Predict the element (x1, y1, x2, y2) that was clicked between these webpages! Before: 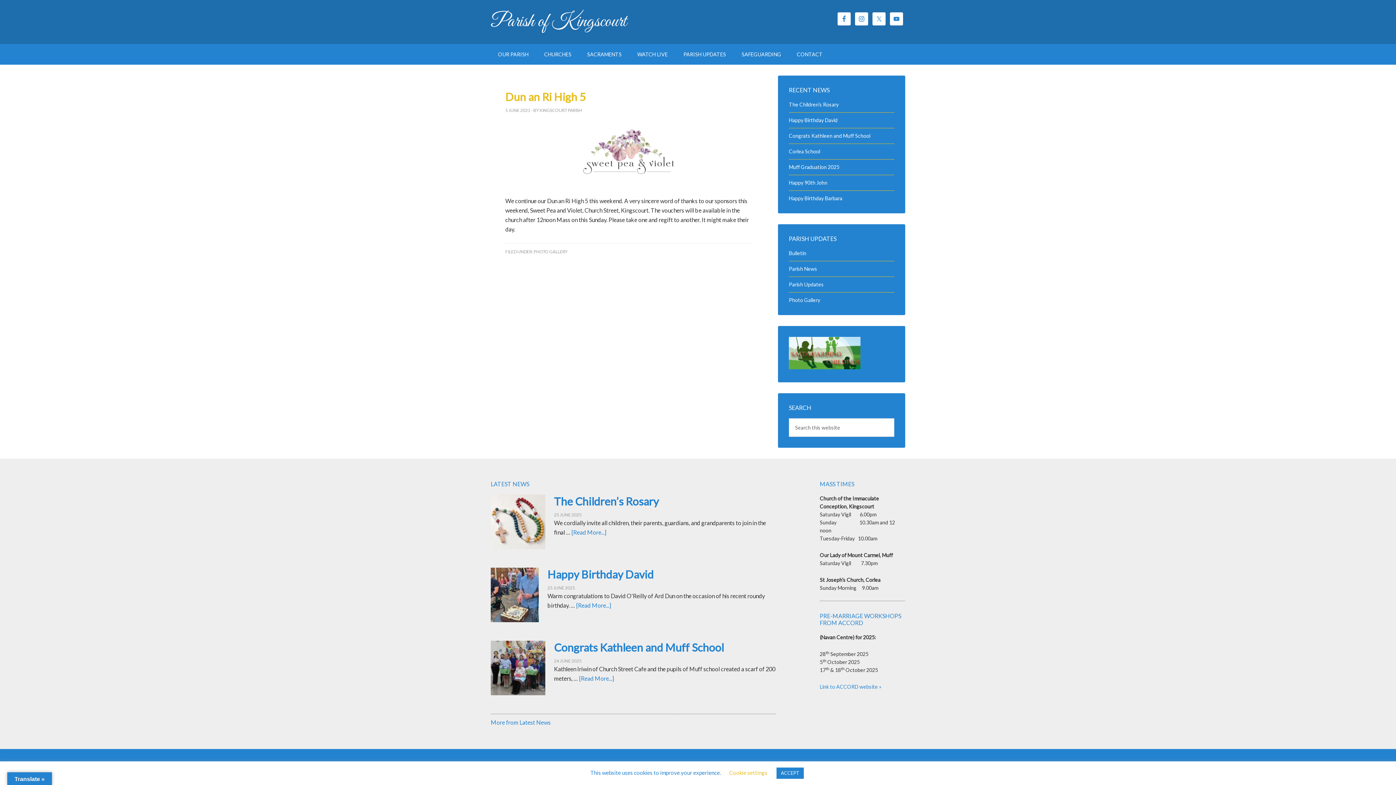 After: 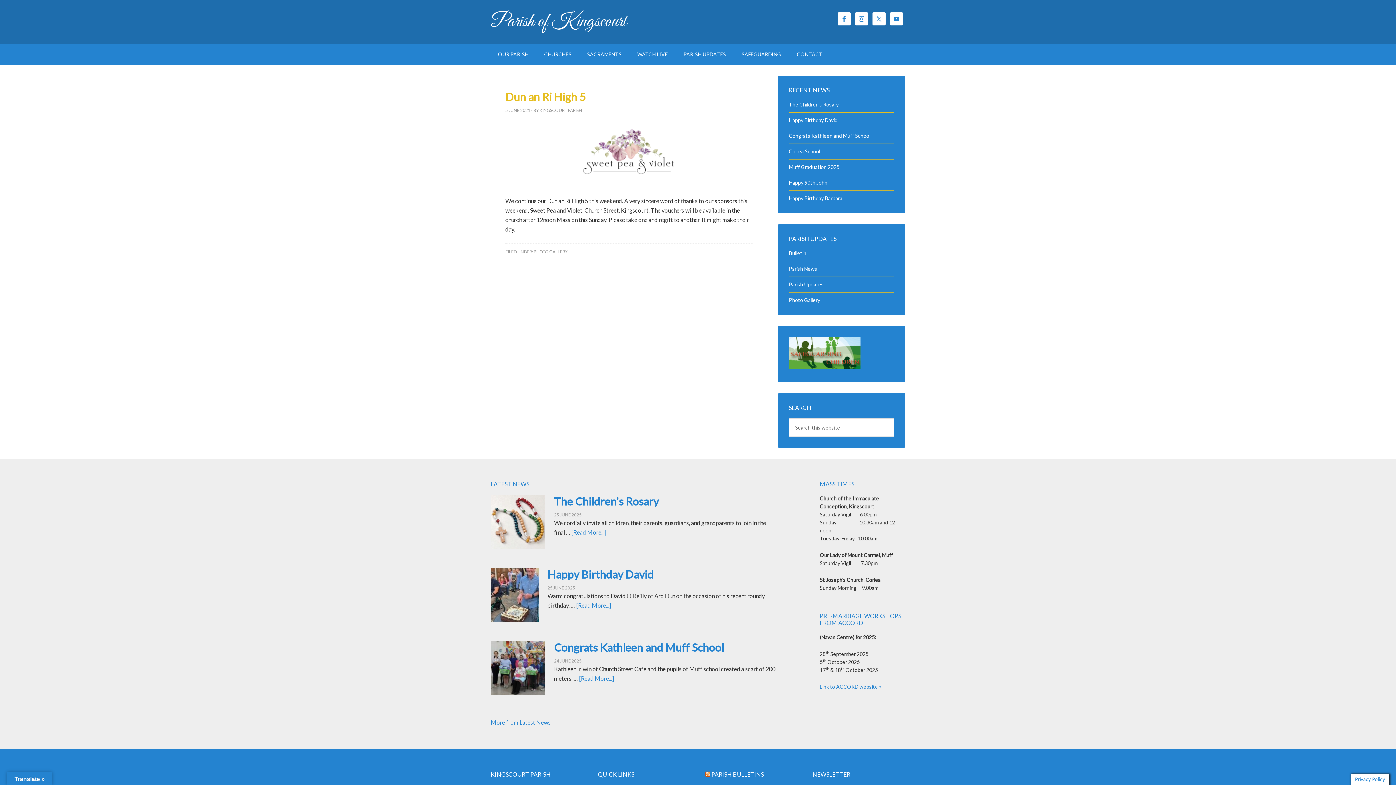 Action: bbox: (776, 768, 804, 779) label: ACCEPT